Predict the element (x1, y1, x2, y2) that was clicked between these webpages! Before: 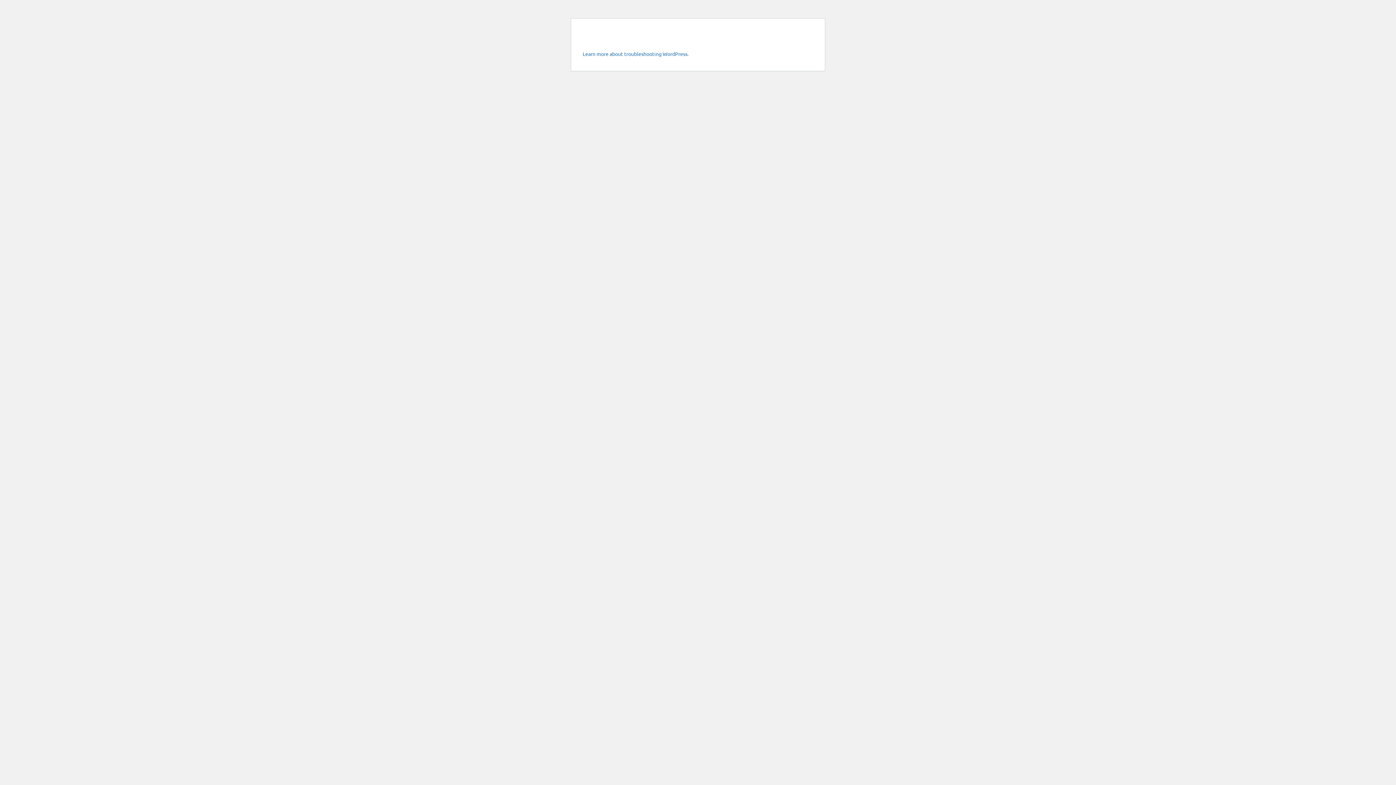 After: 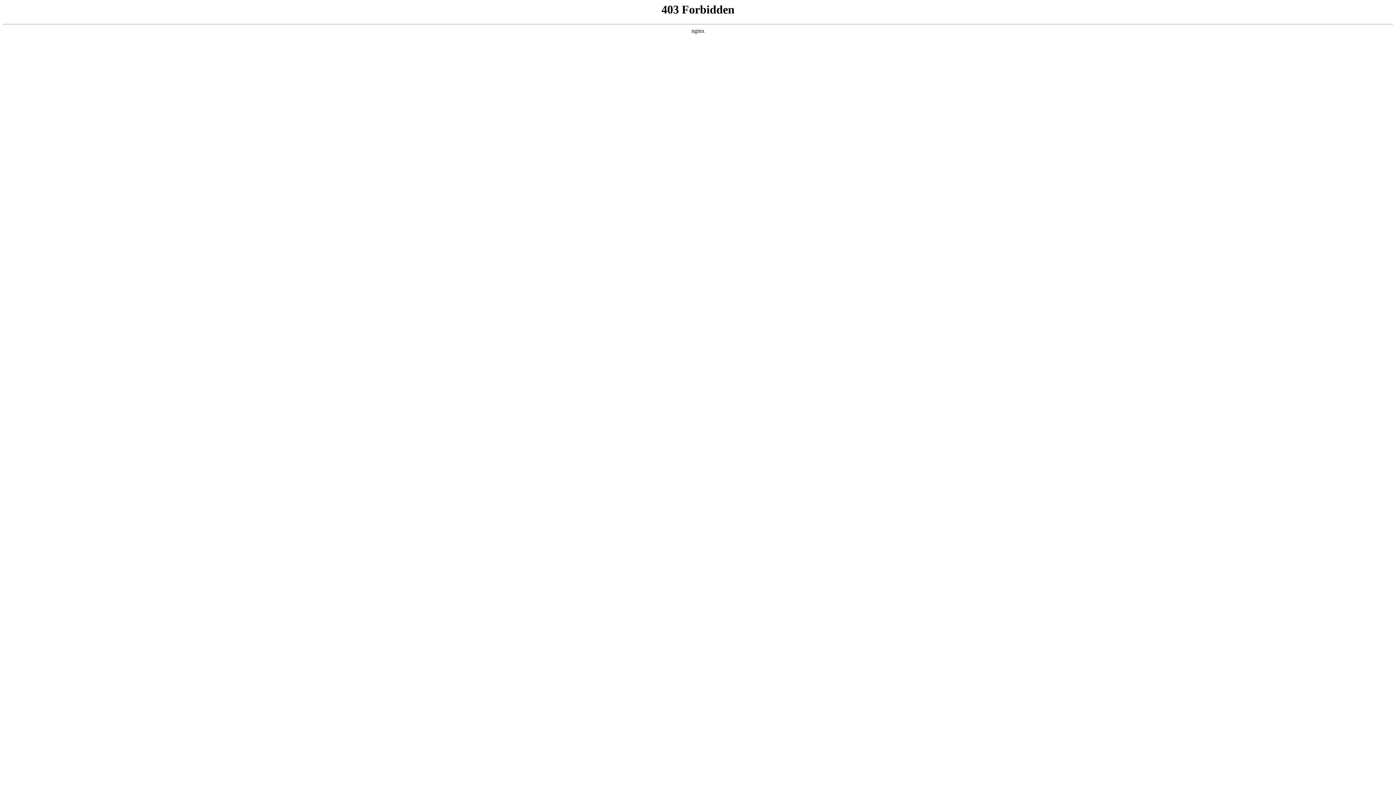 Action: label: Learn more about troubleshooting WordPress. bbox: (582, 50, 688, 57)